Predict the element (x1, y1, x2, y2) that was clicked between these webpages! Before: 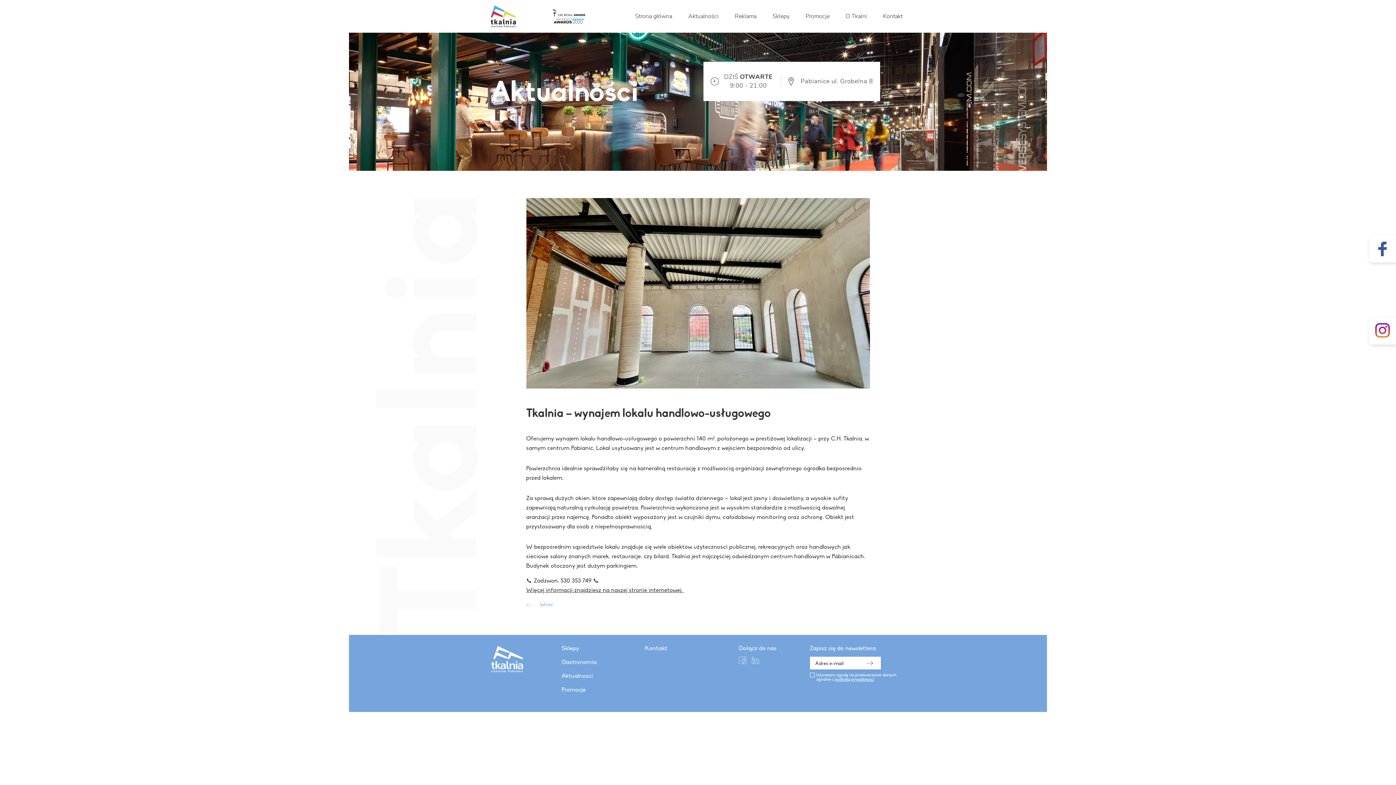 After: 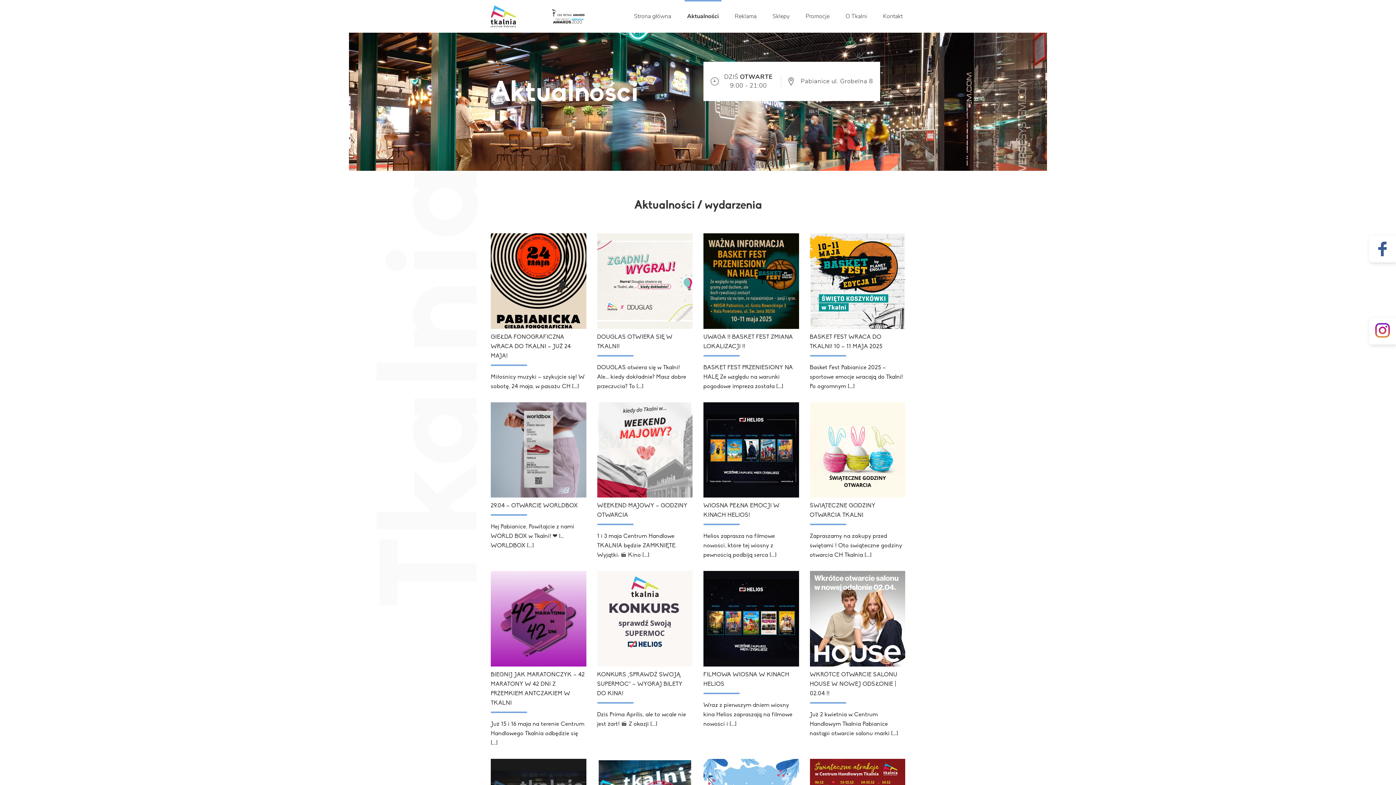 Action: label: Aktualności bbox: (685, 0, 721, 32)